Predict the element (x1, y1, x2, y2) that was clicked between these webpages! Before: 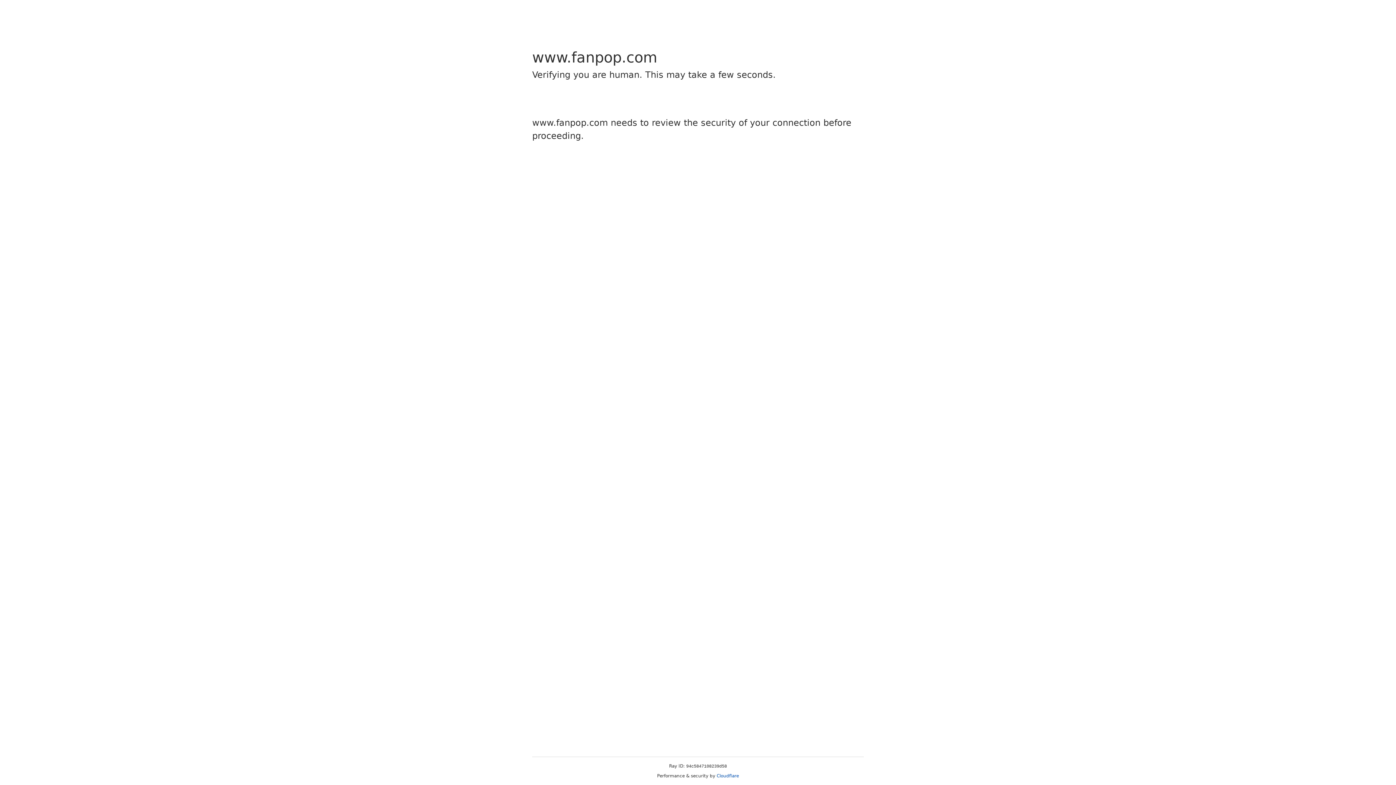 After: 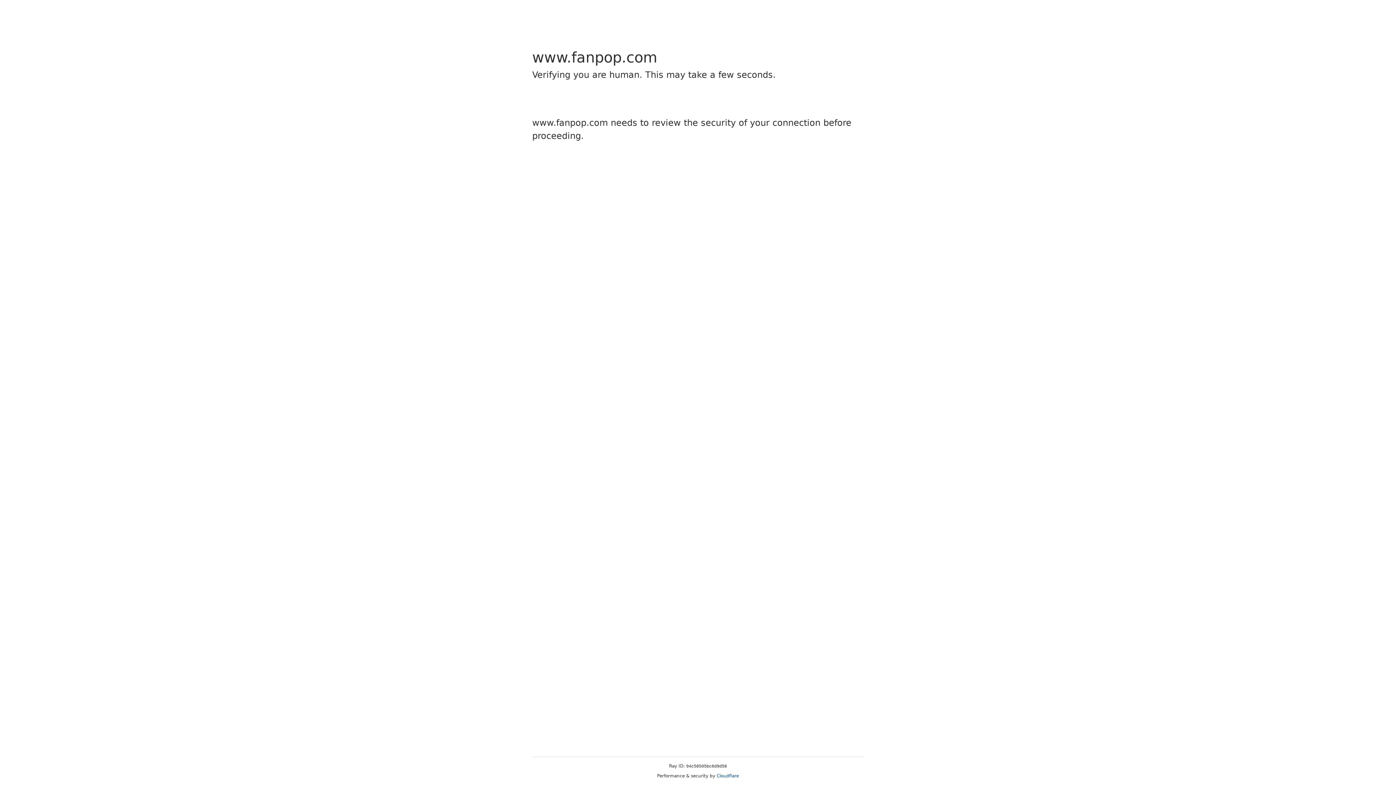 Action: label: Cloudflare bbox: (716, 773, 739, 778)